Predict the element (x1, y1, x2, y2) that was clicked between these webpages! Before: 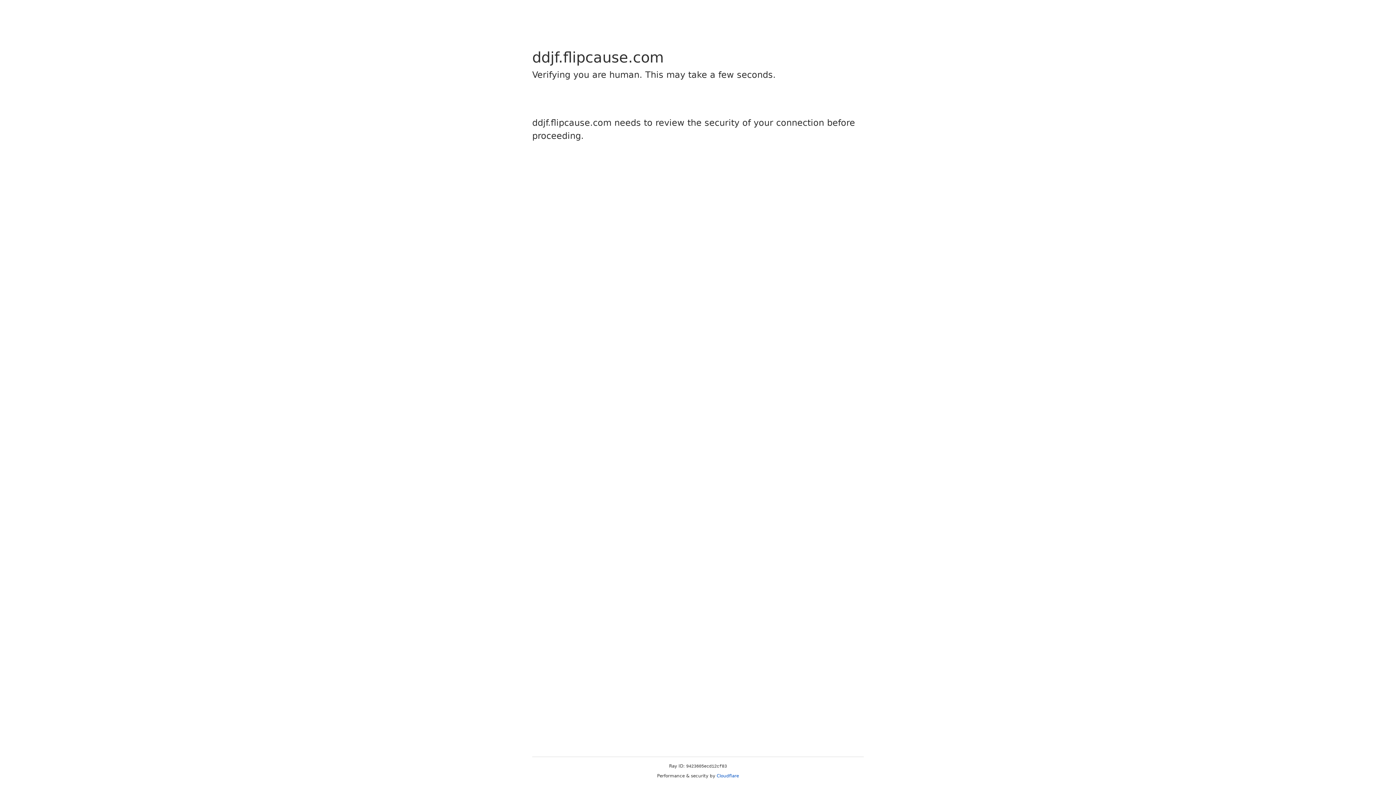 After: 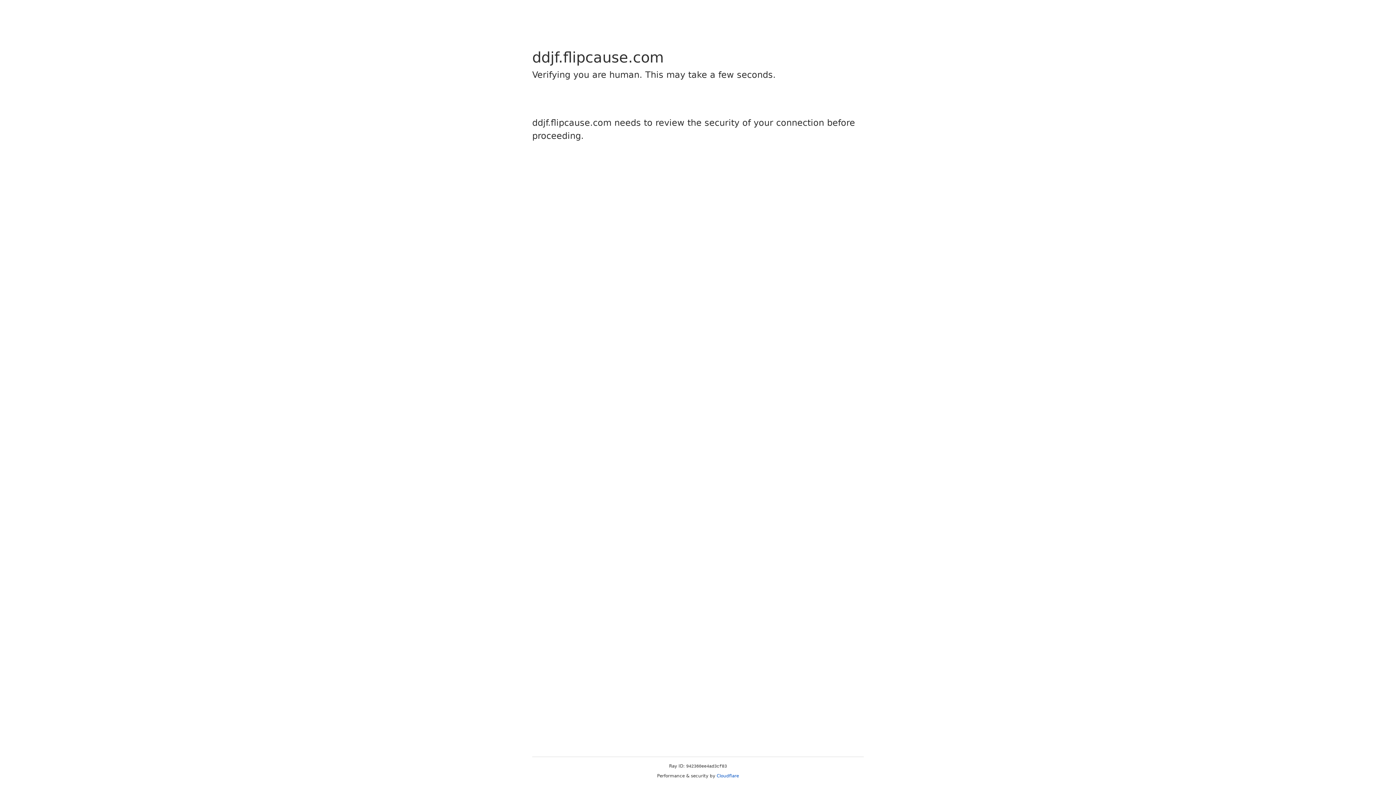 Action: bbox: (716, 773, 739, 778) label: Cloudflare